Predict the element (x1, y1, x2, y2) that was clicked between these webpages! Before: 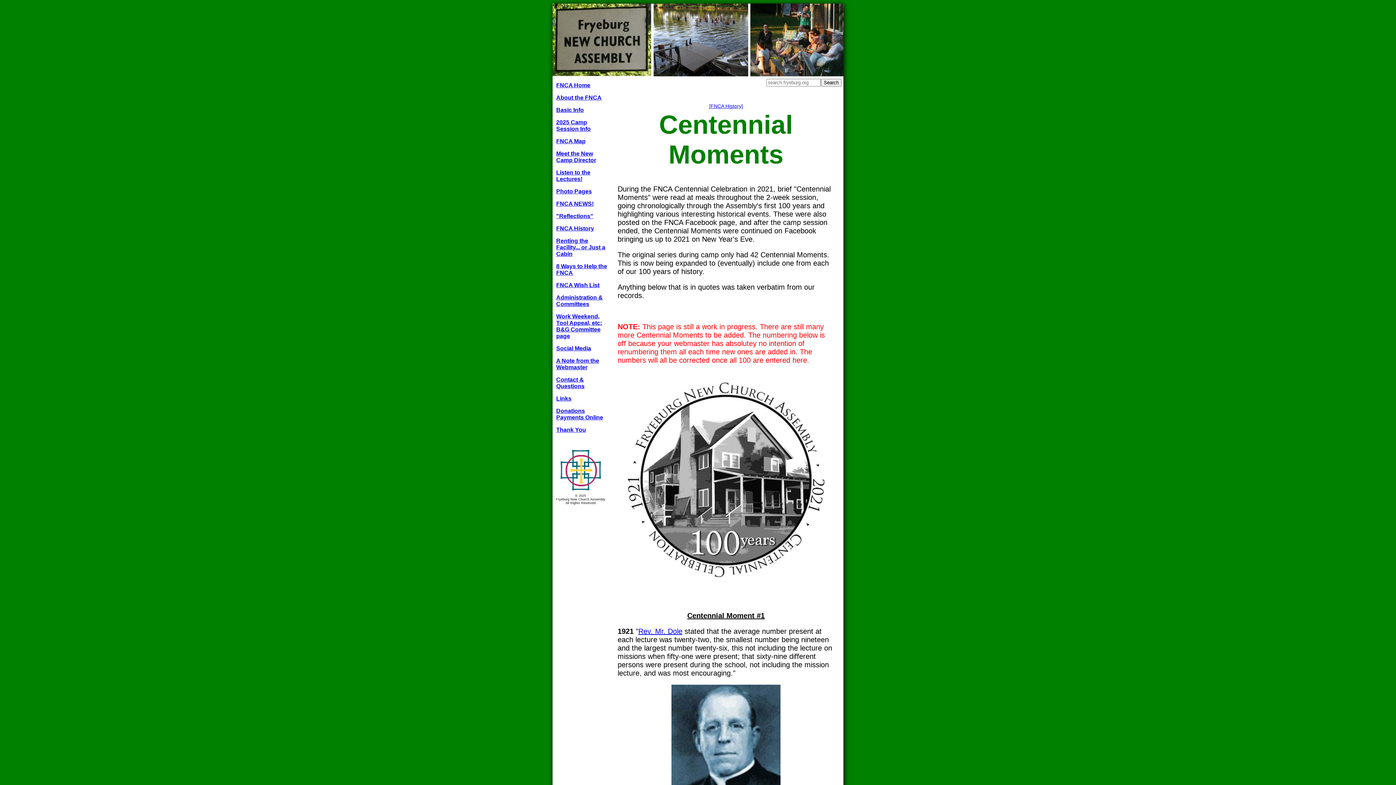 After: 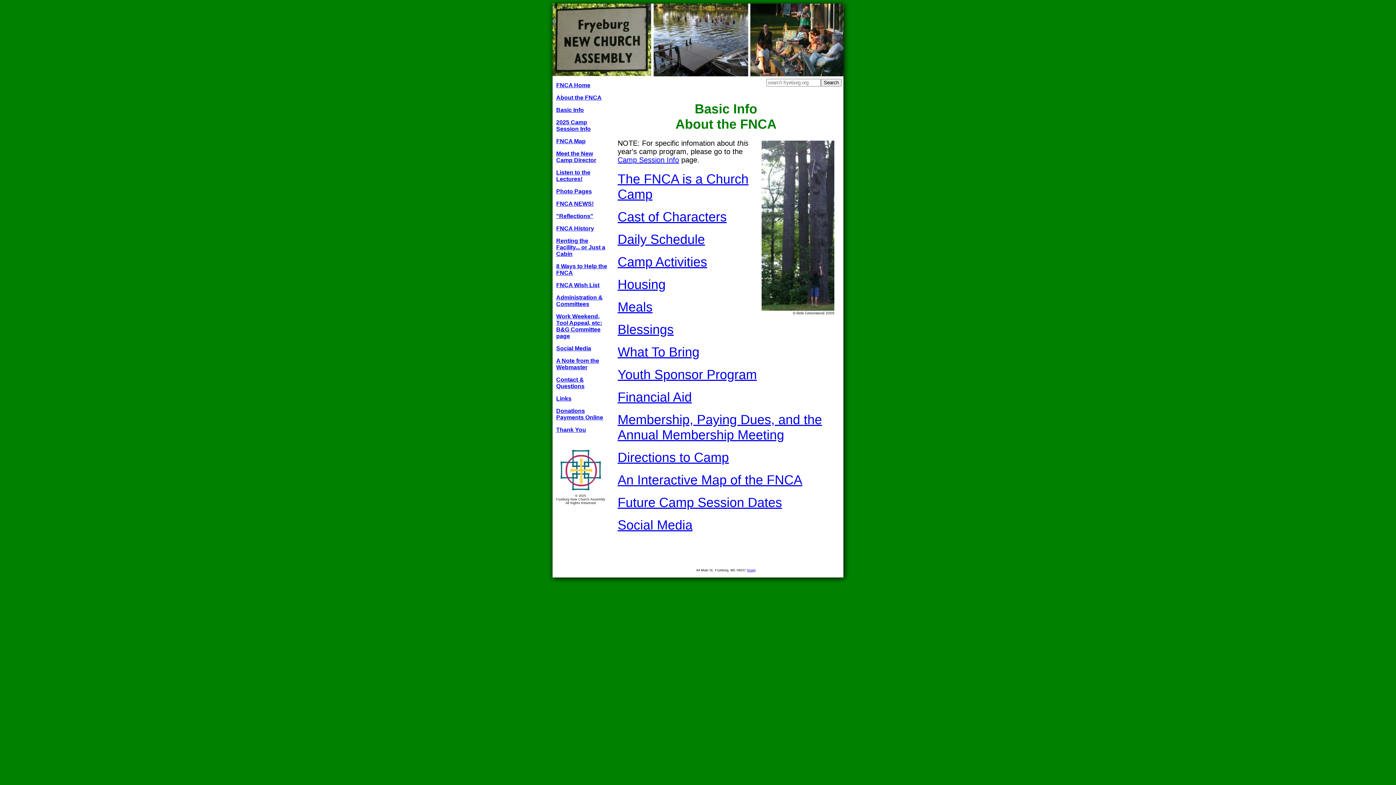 Action: bbox: (556, 106, 584, 113) label: Basic Info